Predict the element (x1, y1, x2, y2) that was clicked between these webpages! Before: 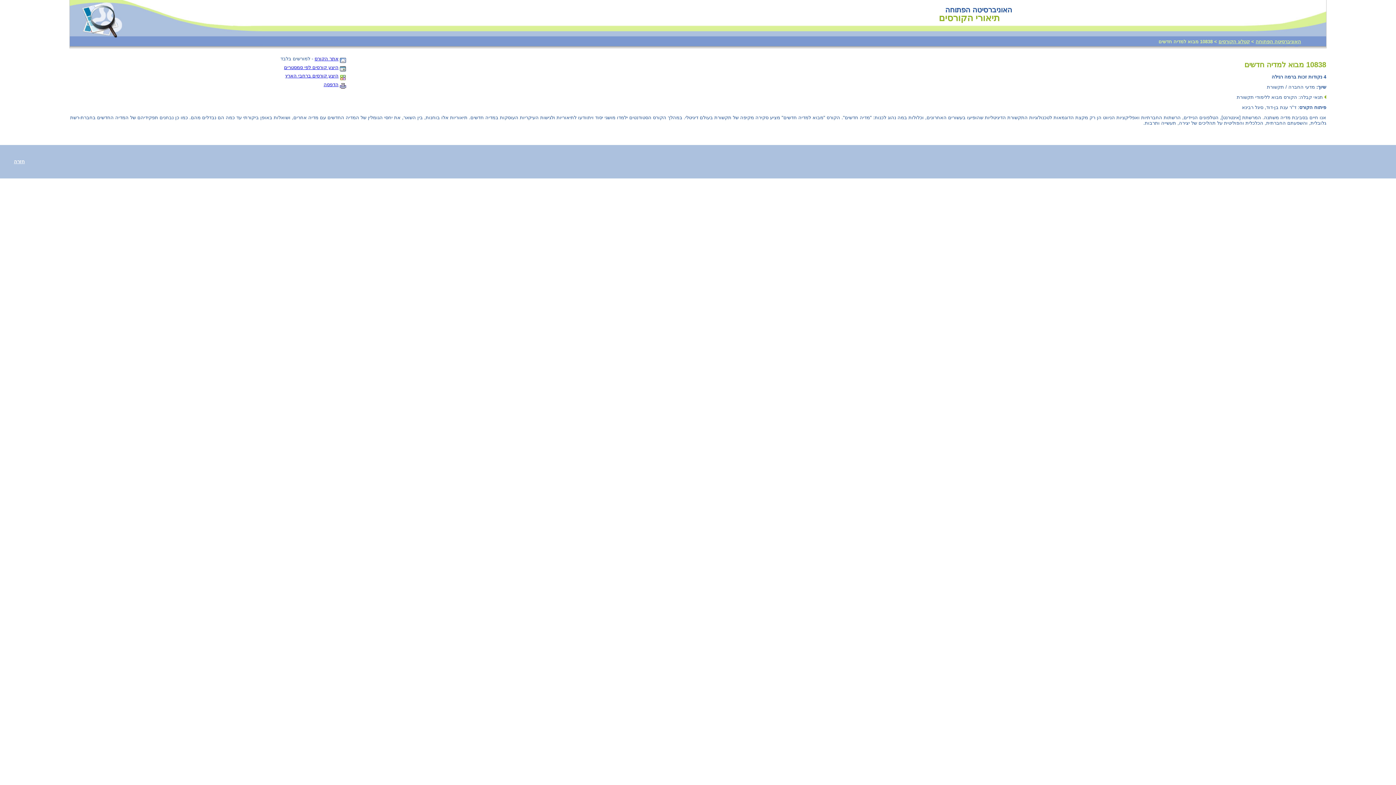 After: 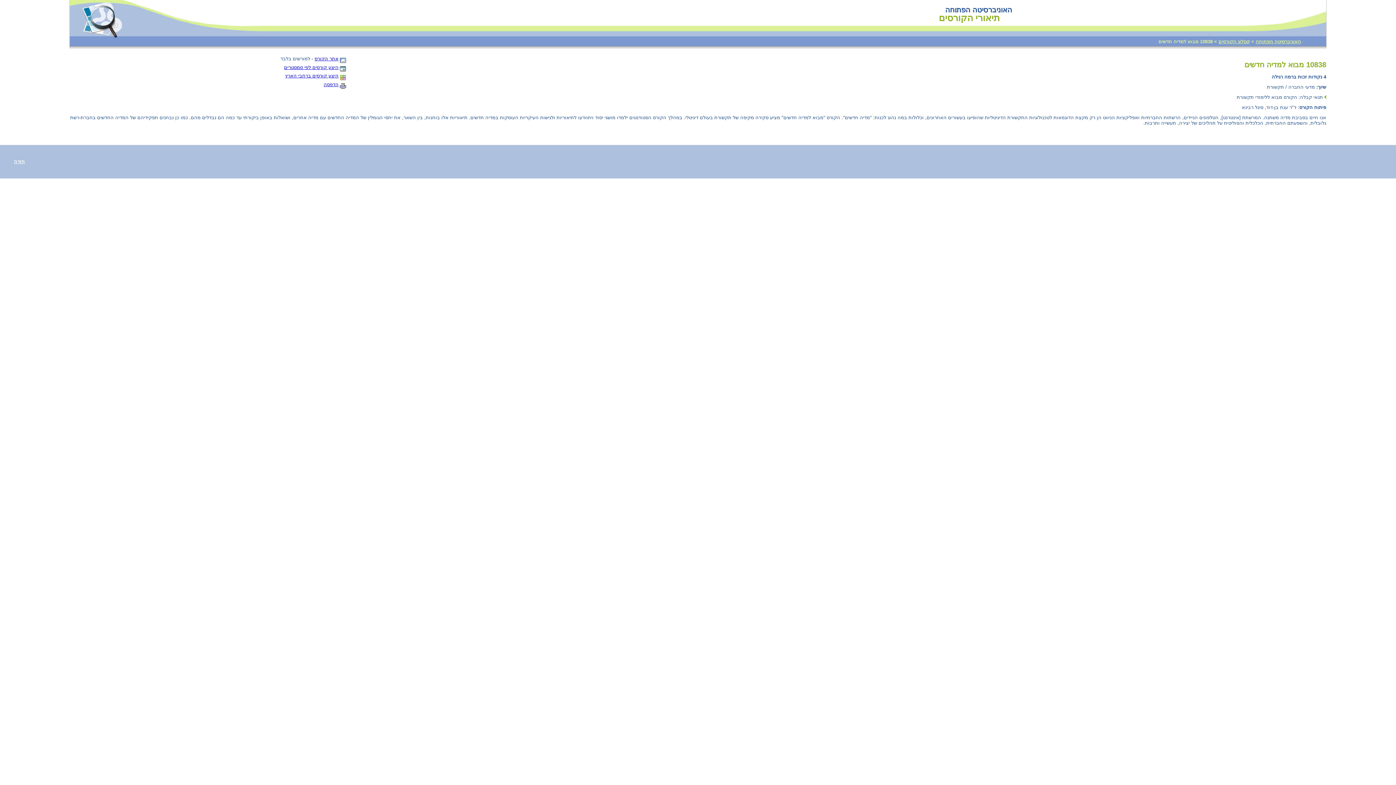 Action: label: אתר הקורס bbox: (314, 56, 338, 61)